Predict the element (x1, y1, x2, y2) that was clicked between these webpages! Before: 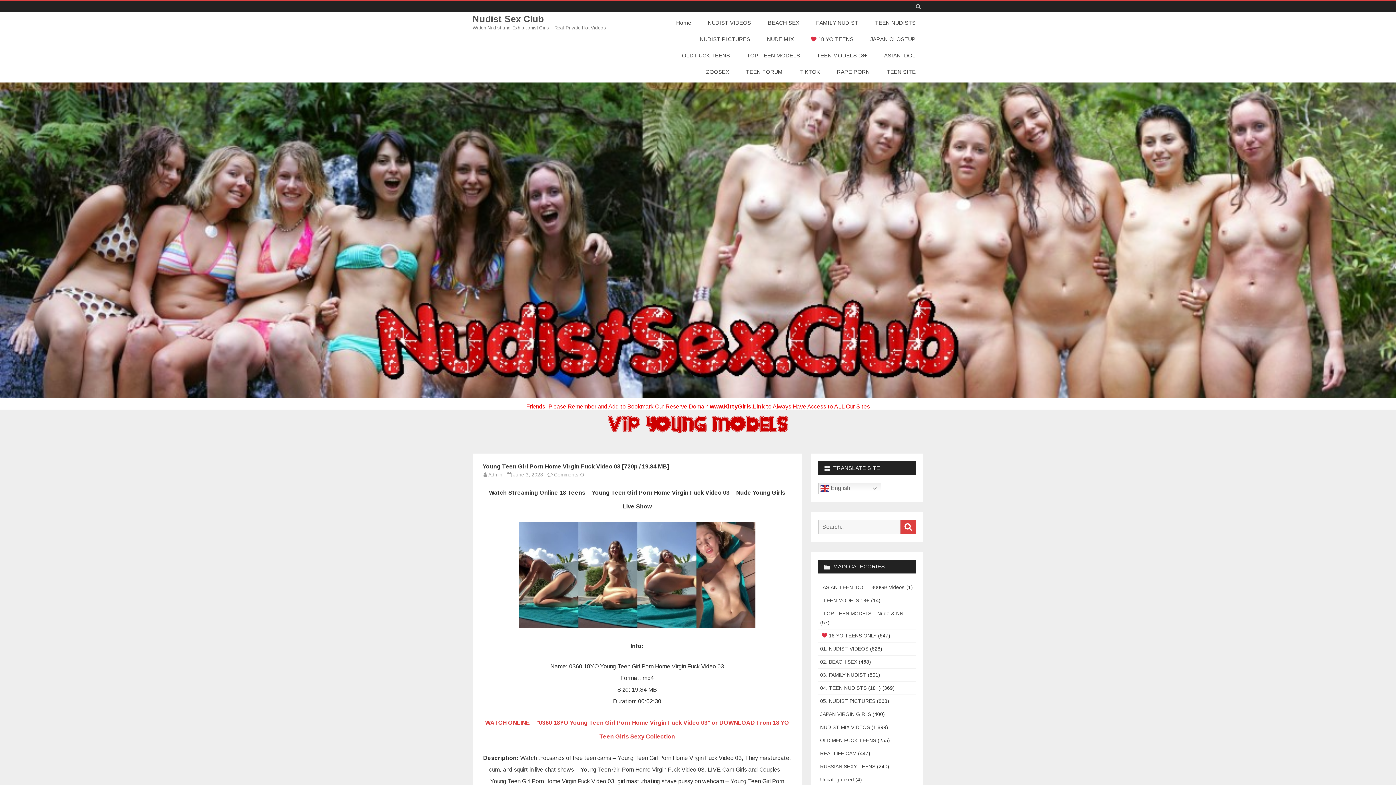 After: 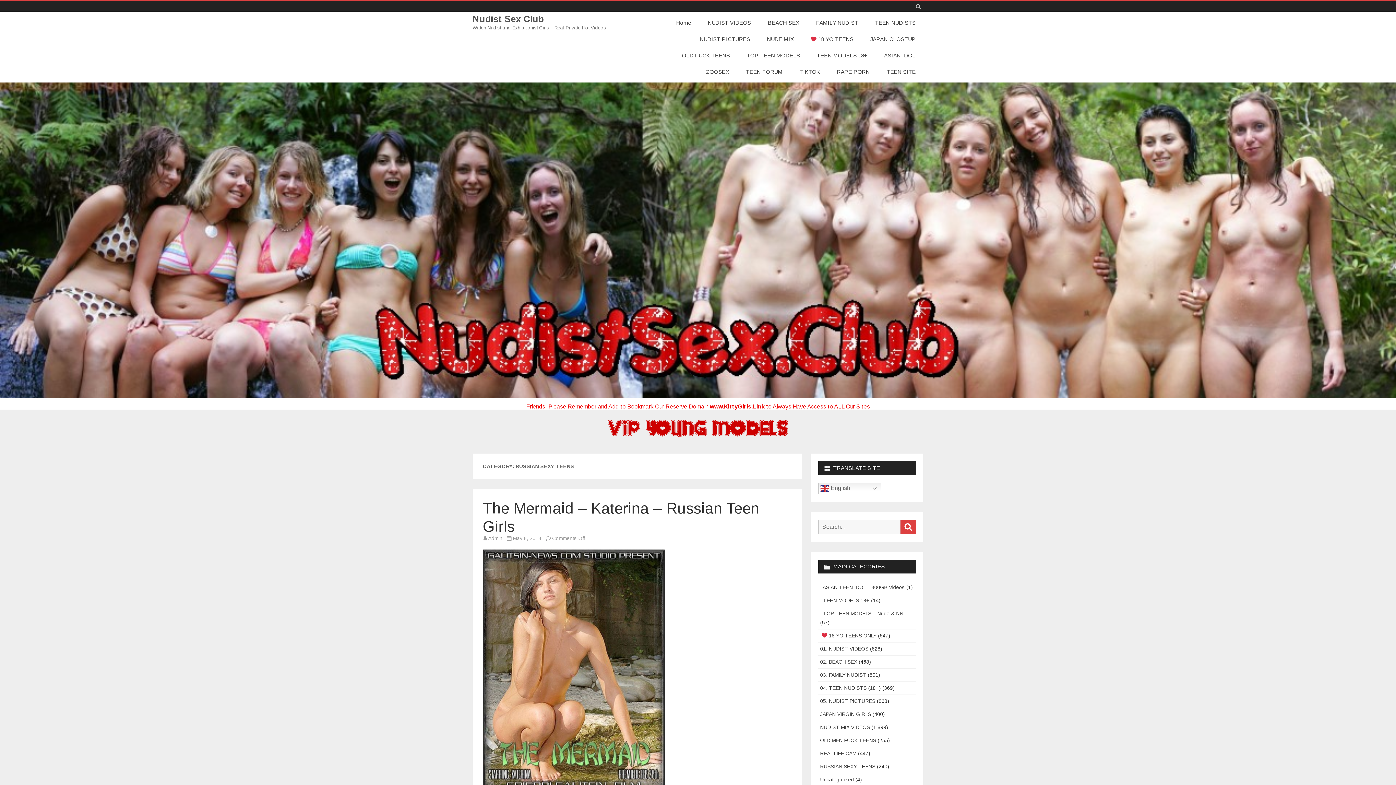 Action: label: RUSSIAN SEXY TEENS bbox: (820, 763, 875, 769)